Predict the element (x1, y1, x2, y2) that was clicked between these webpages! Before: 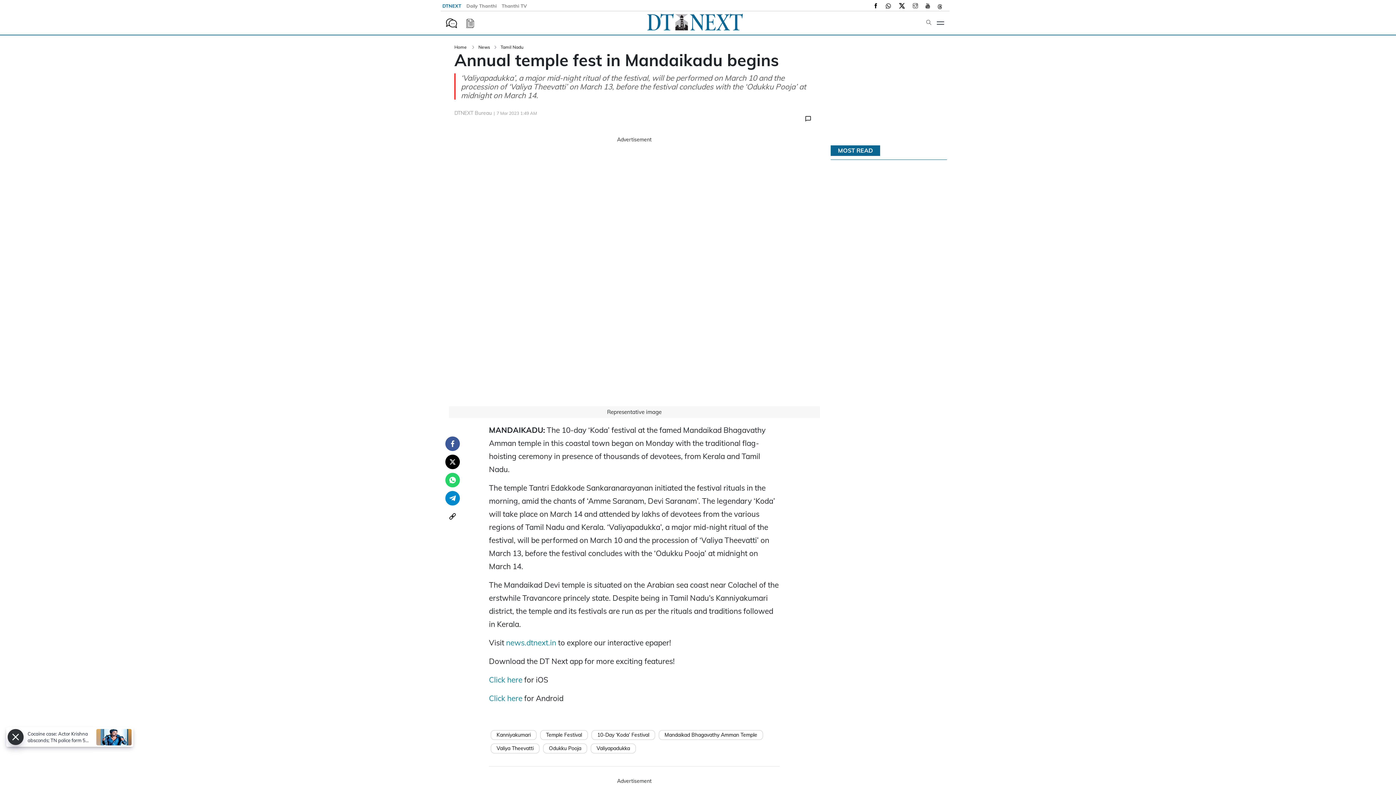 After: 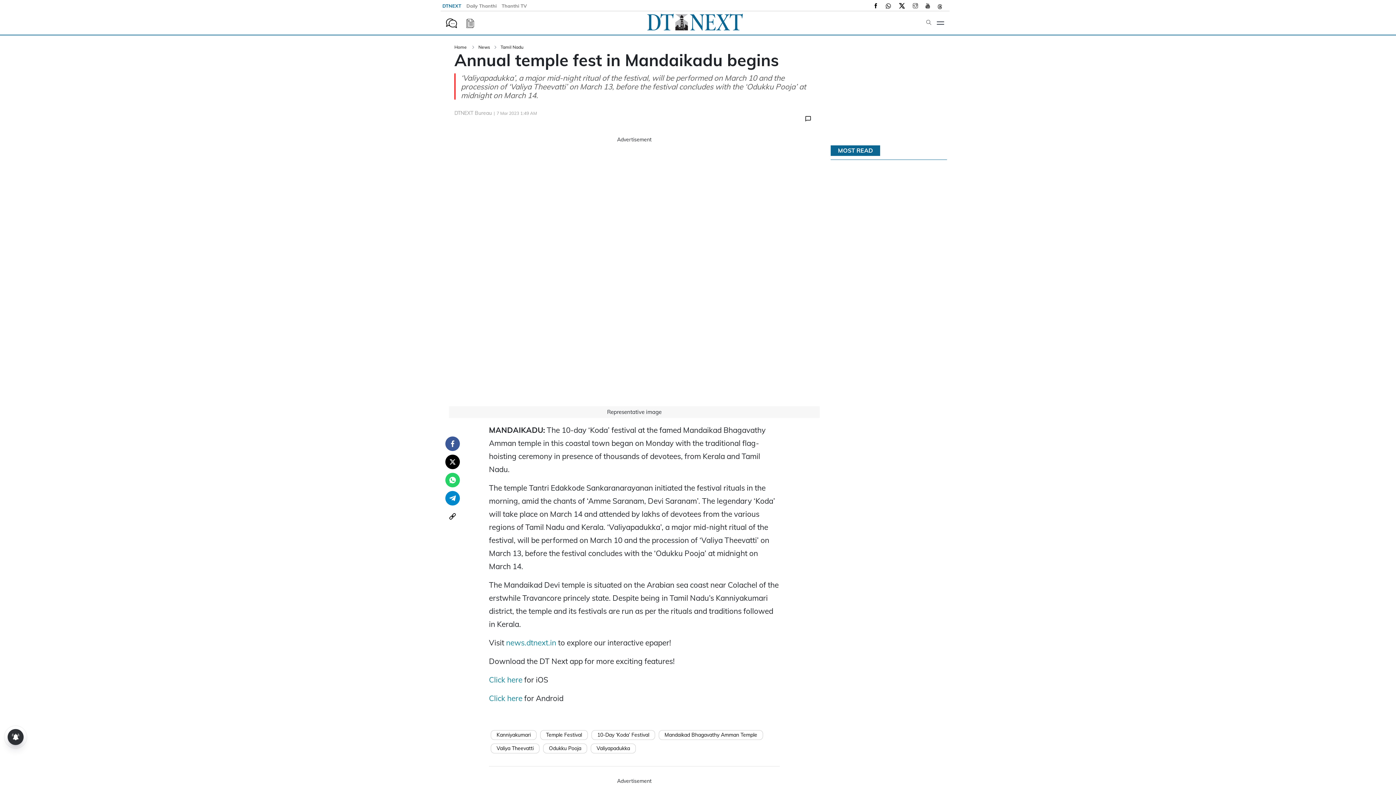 Action: label: DTNEXT  bbox: (440, 2, 464, 8)